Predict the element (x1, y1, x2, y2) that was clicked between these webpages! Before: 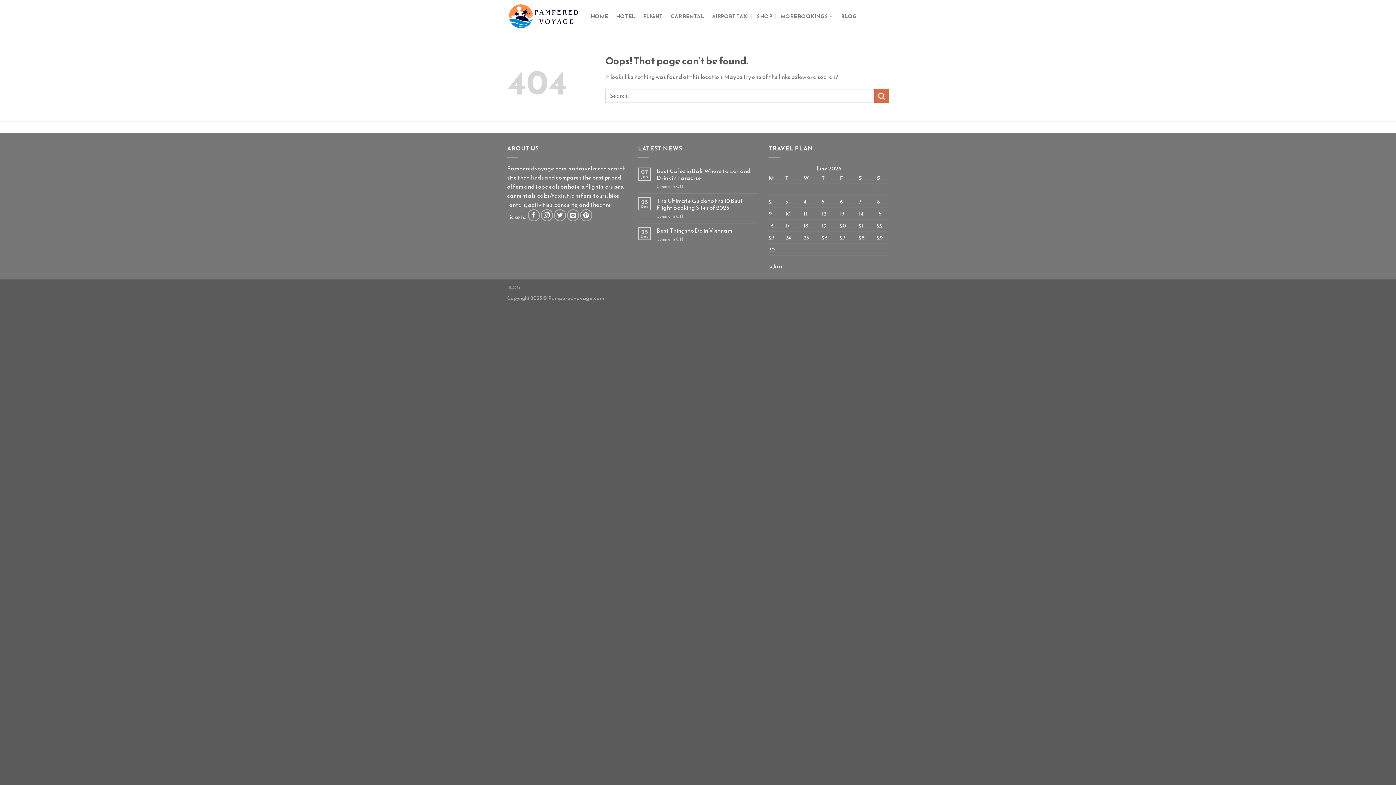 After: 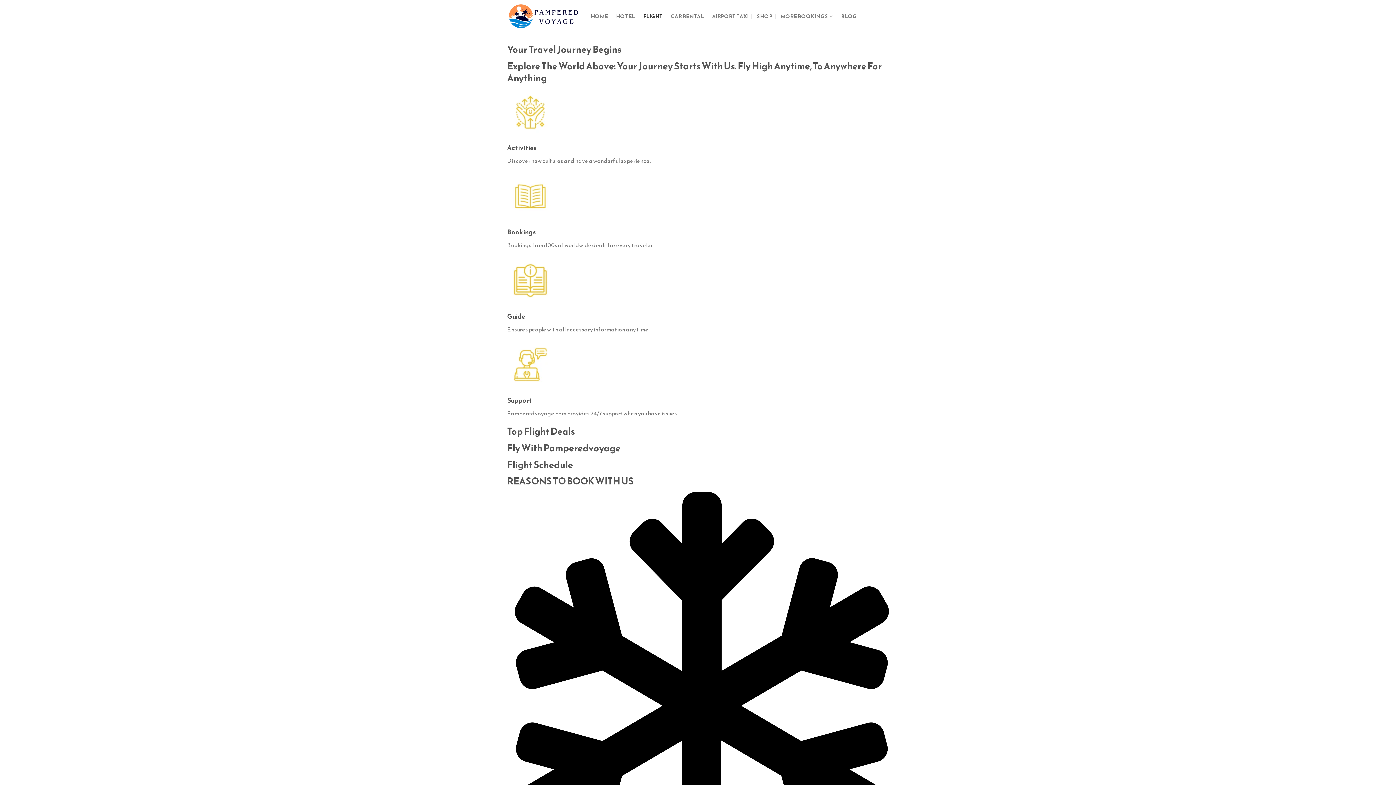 Action: label: FLIGHT bbox: (643, 8, 662, 24)